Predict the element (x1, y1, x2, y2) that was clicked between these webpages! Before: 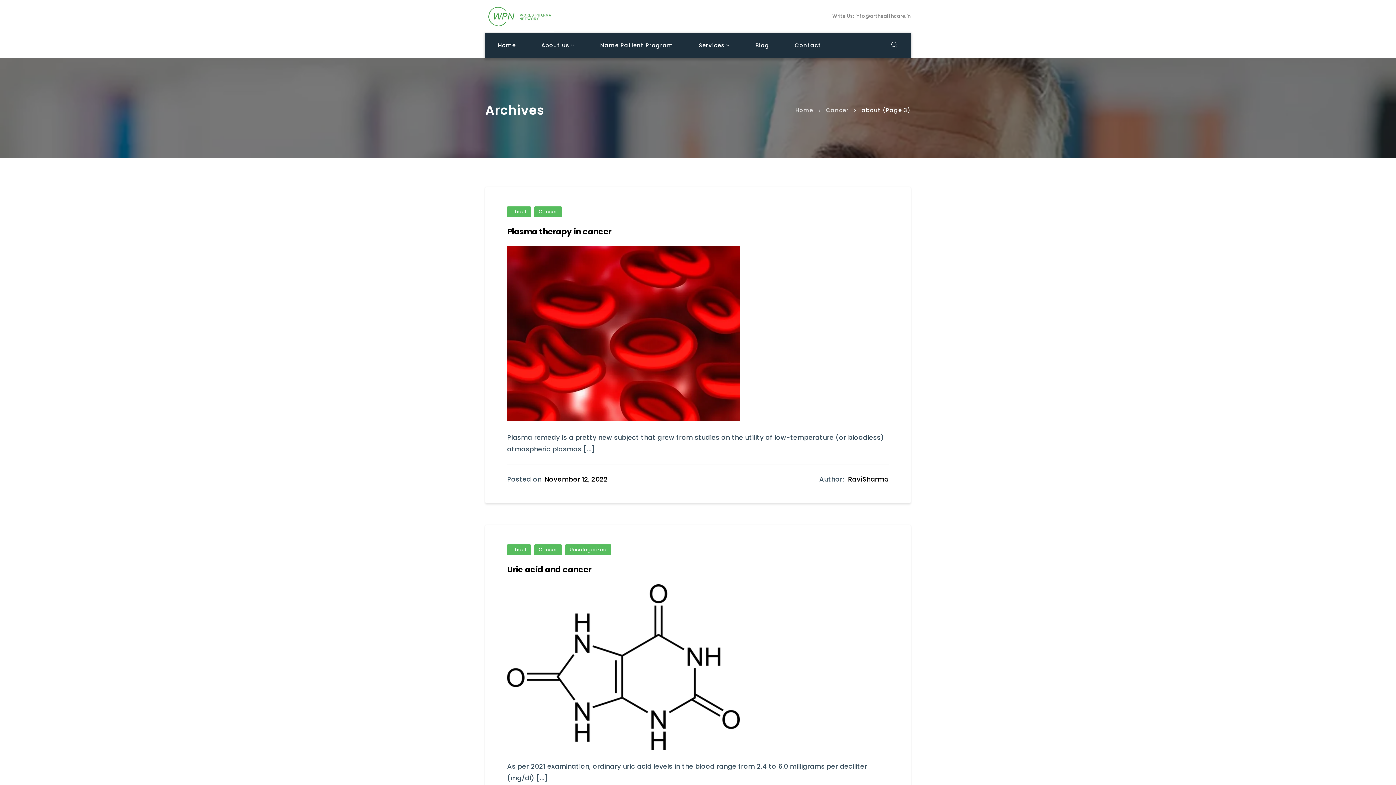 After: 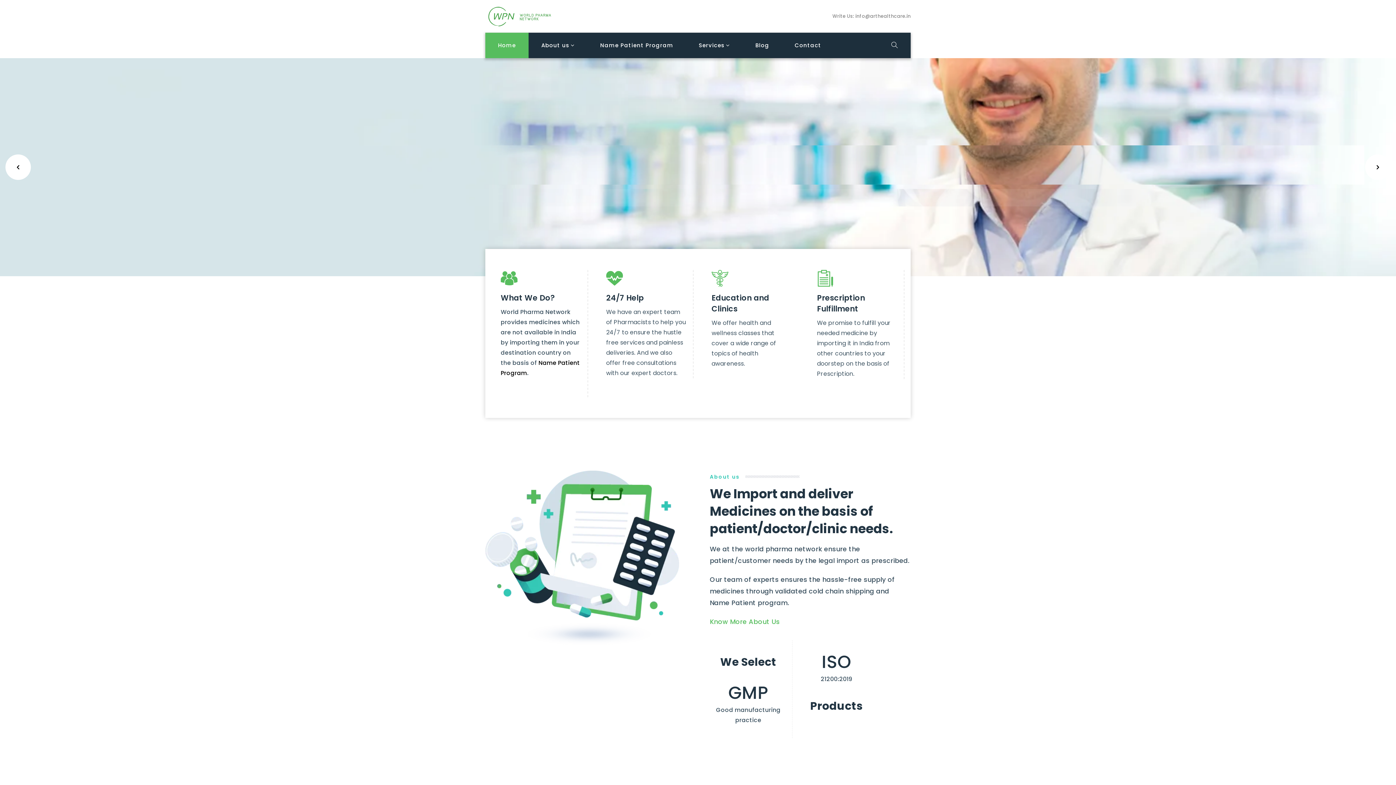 Action: label: Home bbox: (795, 106, 813, 113)